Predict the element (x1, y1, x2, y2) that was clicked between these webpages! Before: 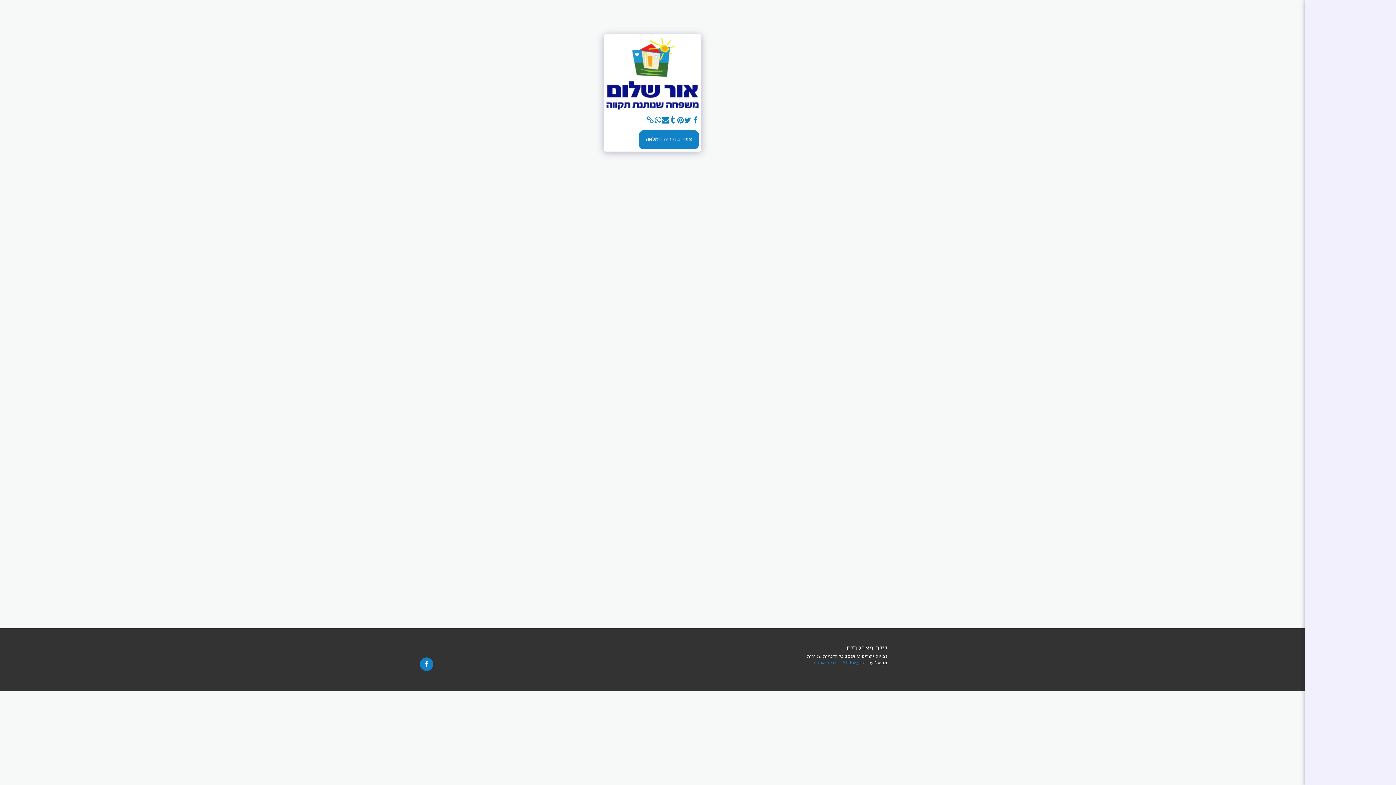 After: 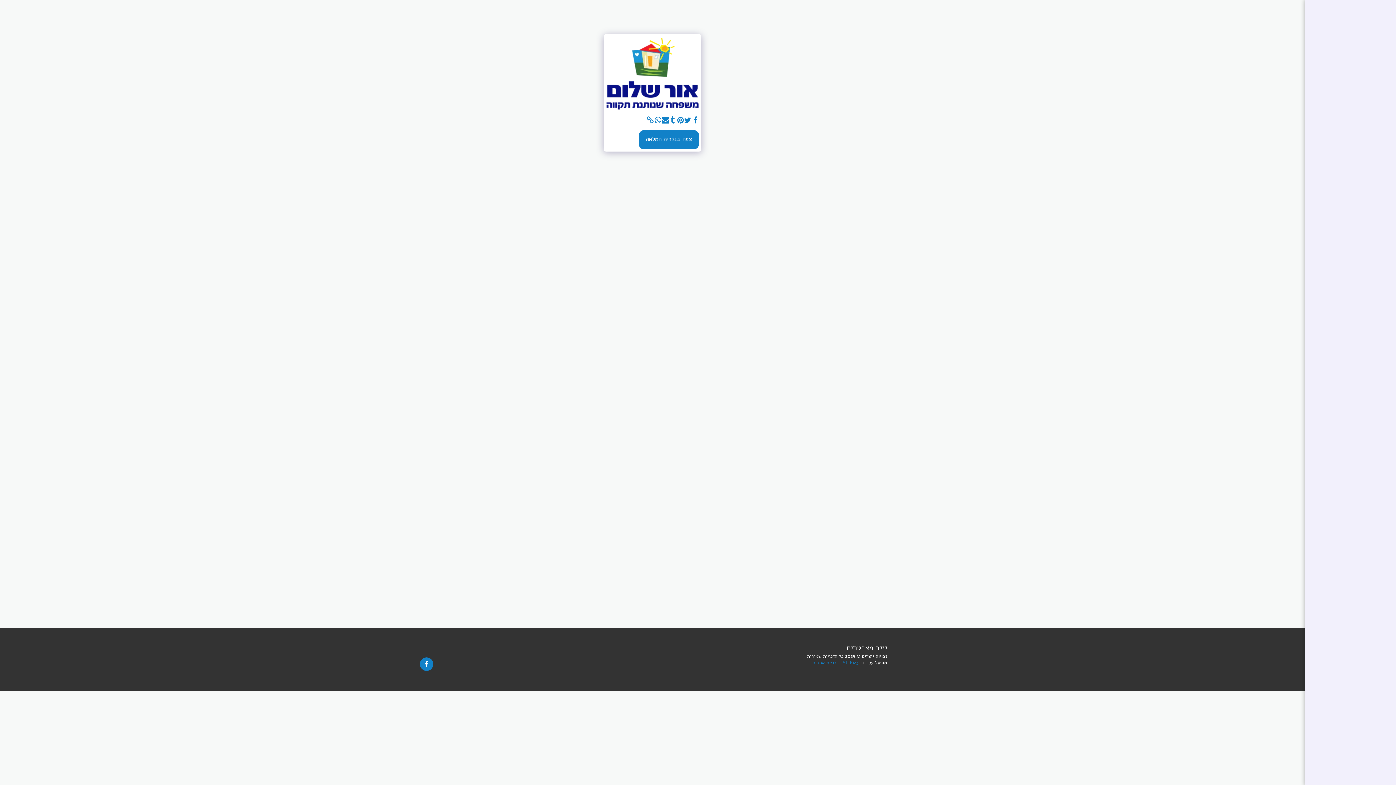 Action: bbox: (842, 660, 858, 666) label: SITE123